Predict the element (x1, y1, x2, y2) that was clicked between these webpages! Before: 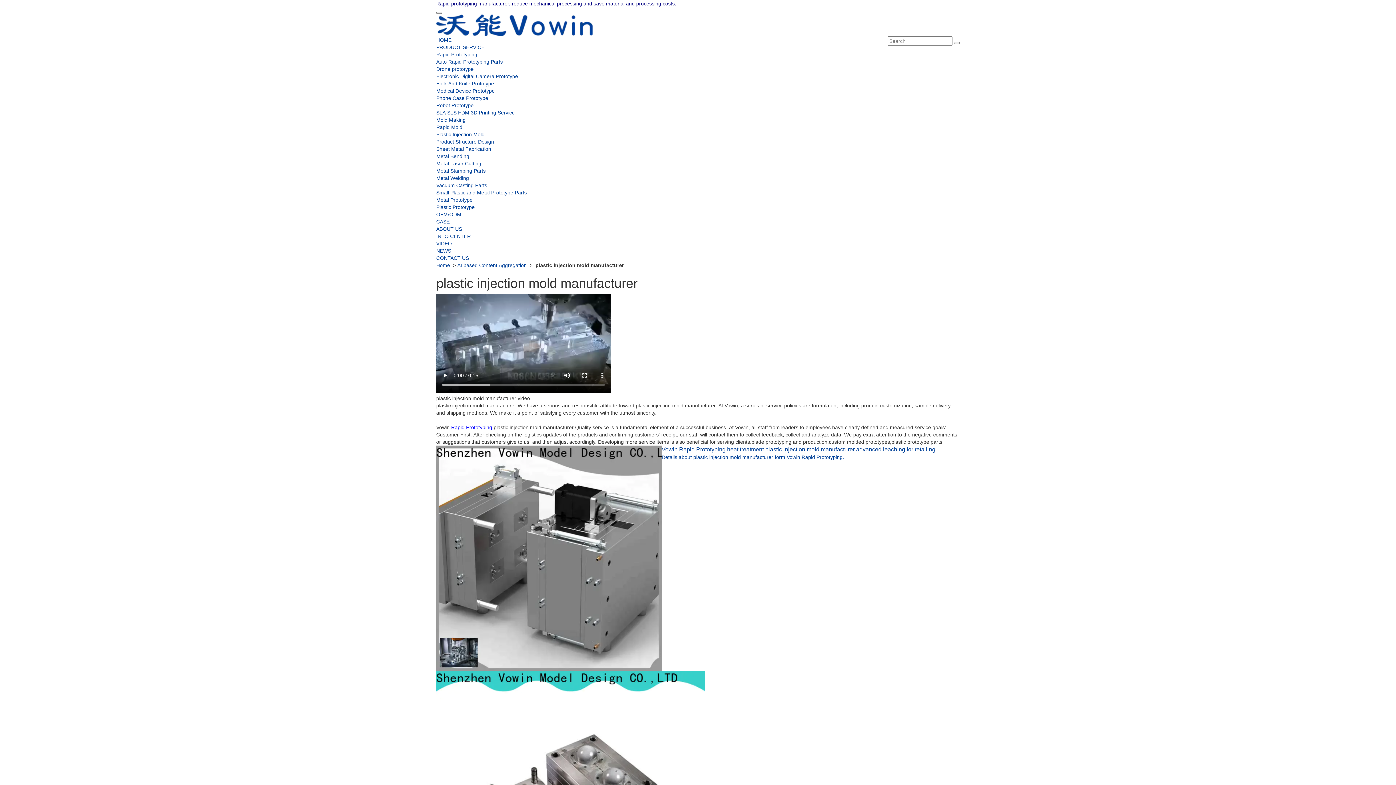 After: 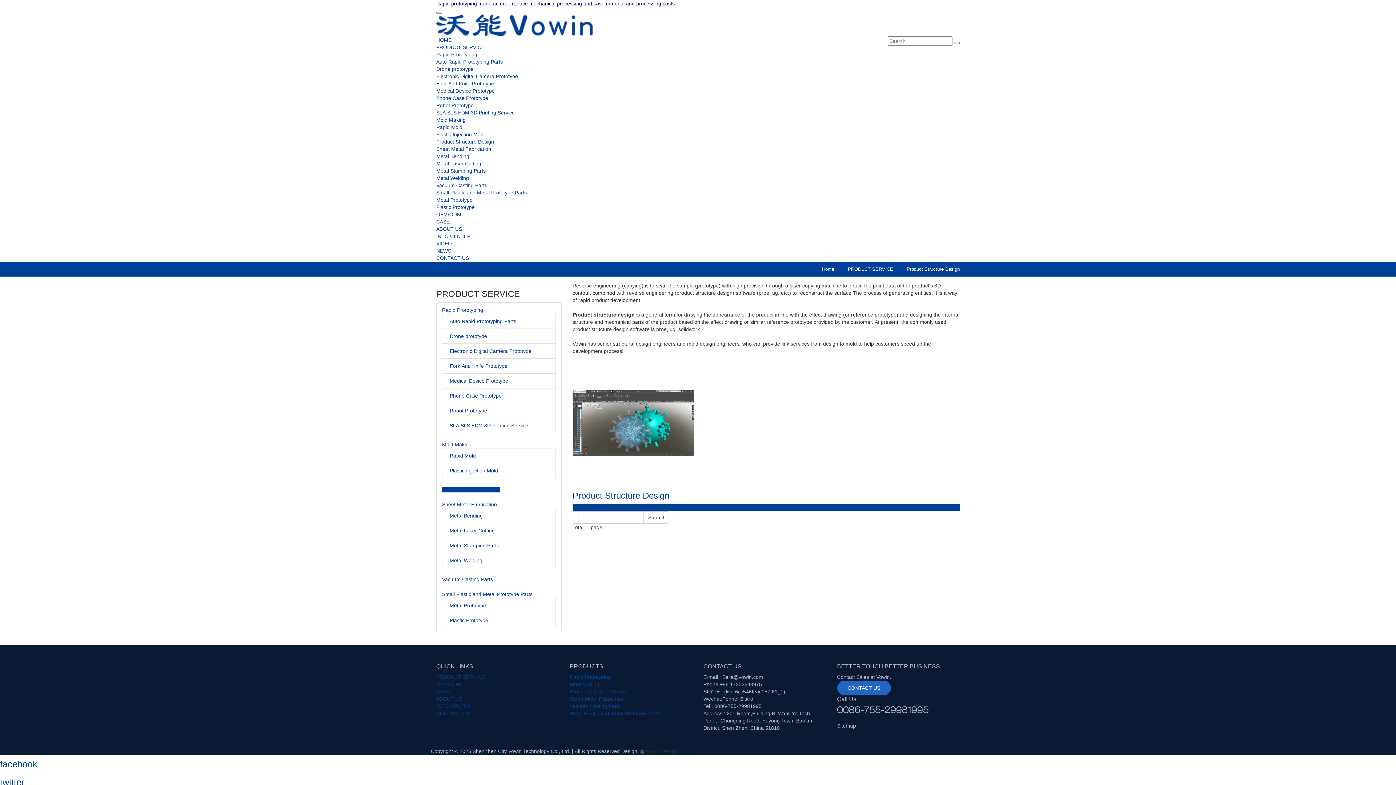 Action: bbox: (436, 138, 494, 144) label: Product Structure Design